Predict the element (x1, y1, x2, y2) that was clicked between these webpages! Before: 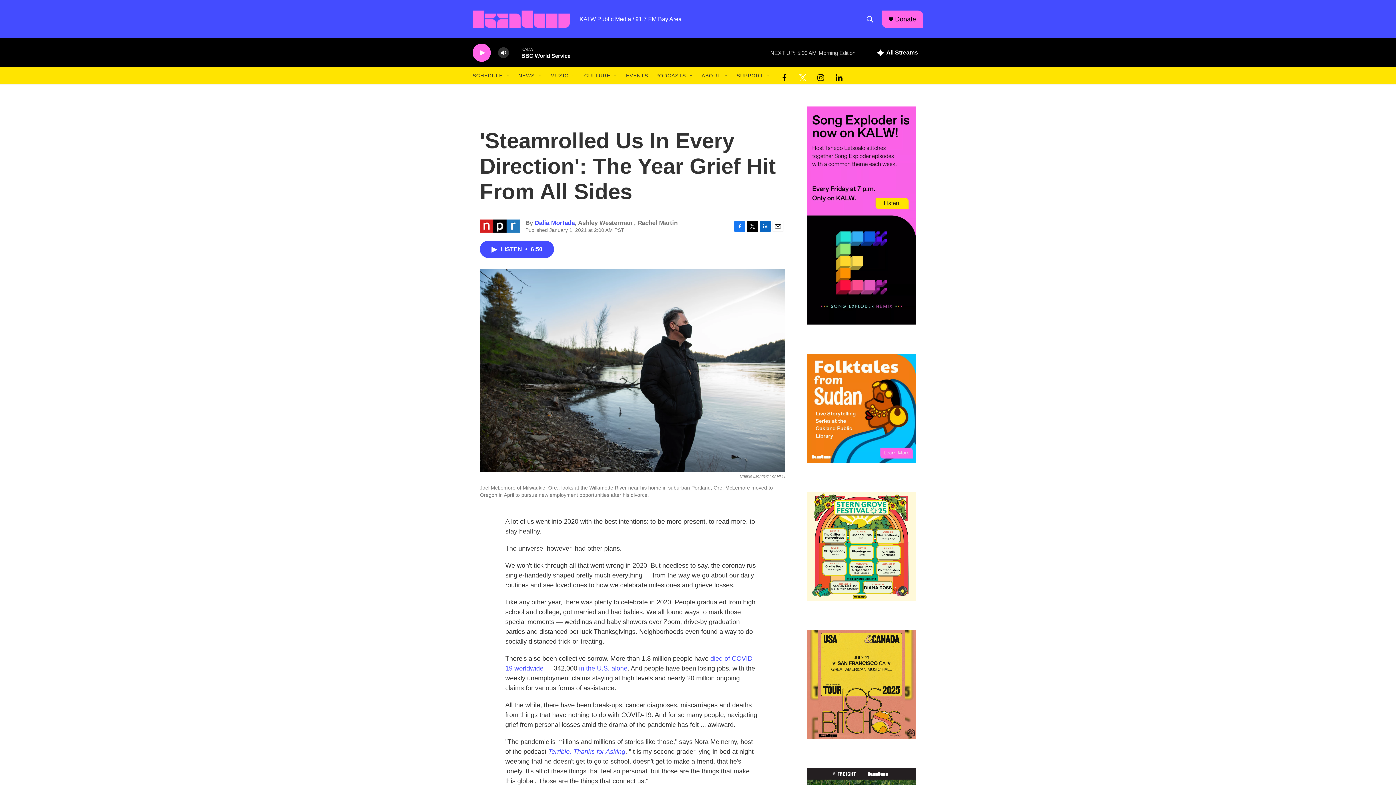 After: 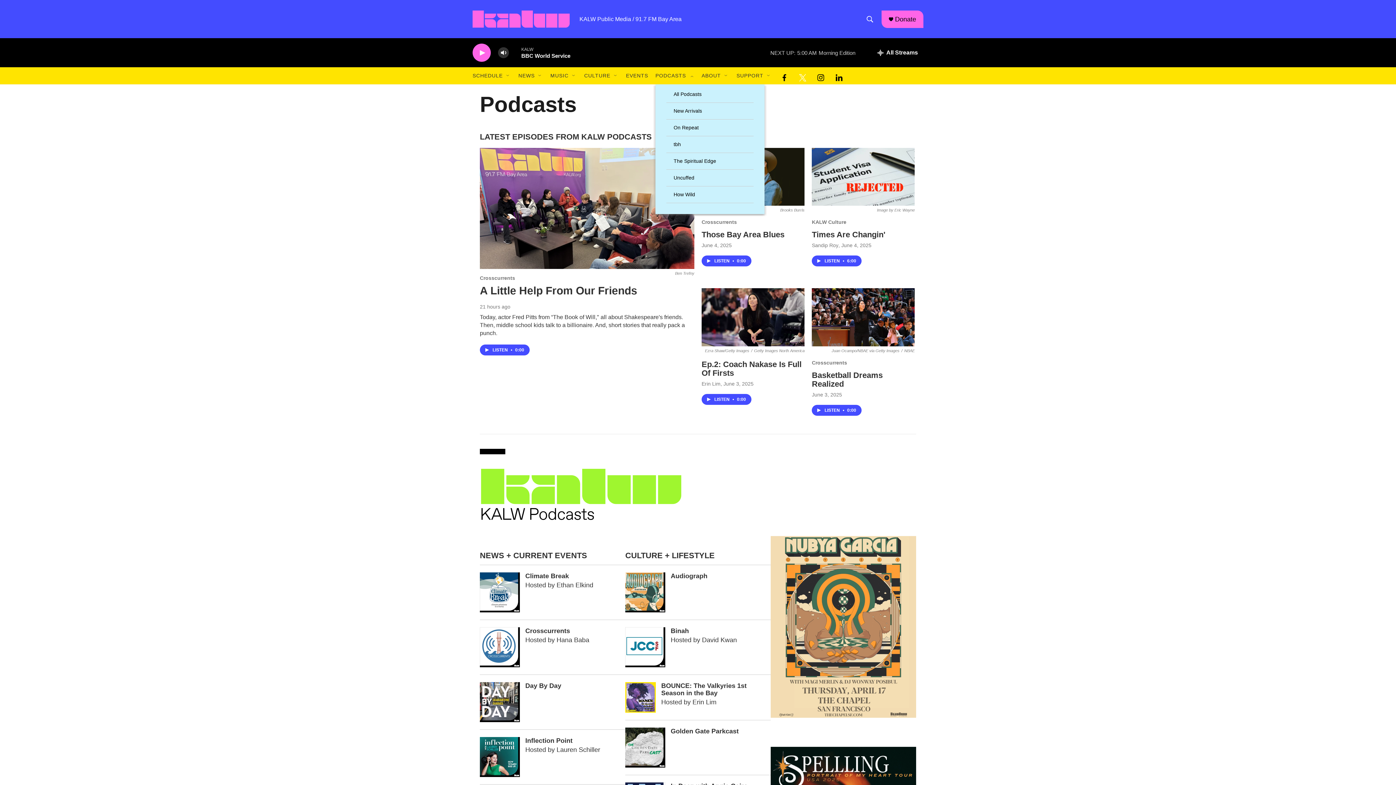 Action: bbox: (655, 67, 686, 84) label: PODCASTS